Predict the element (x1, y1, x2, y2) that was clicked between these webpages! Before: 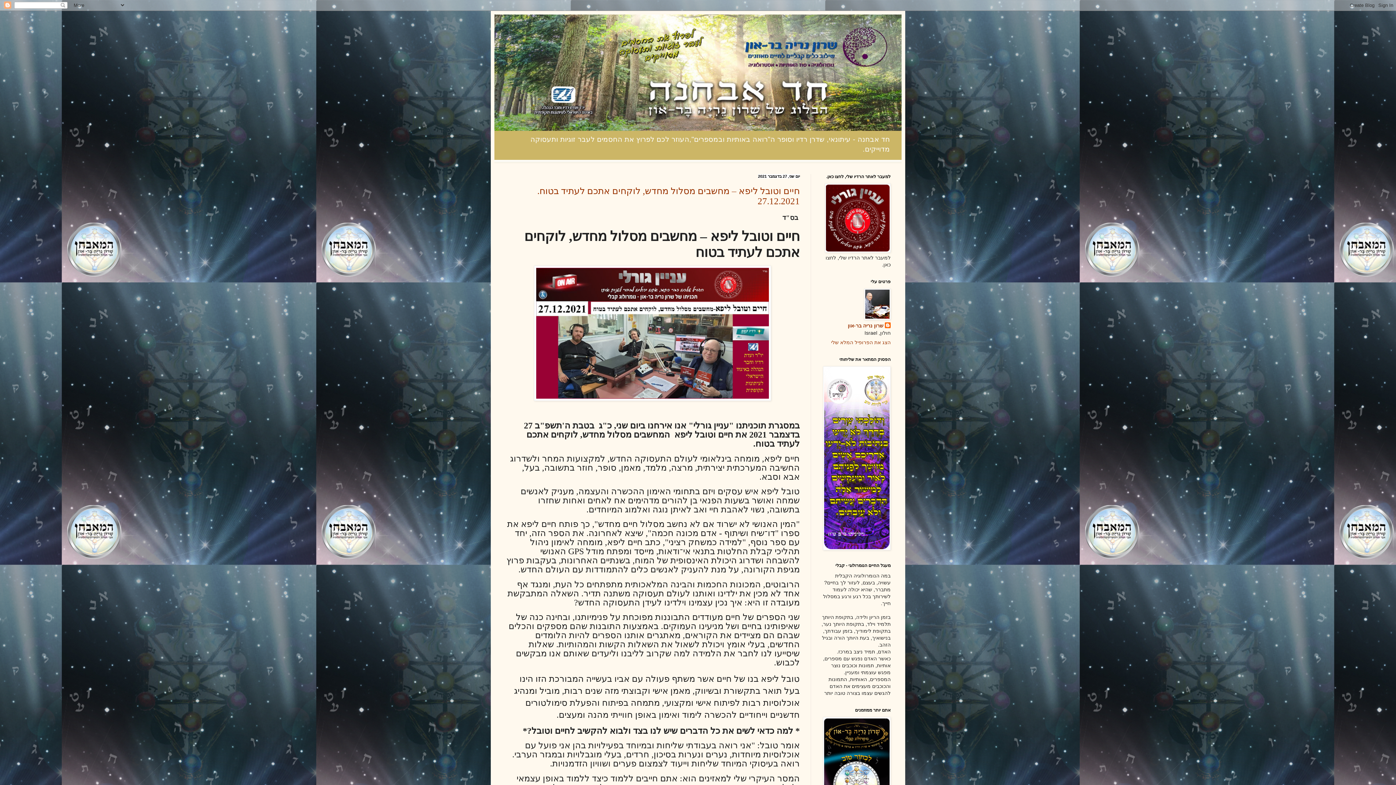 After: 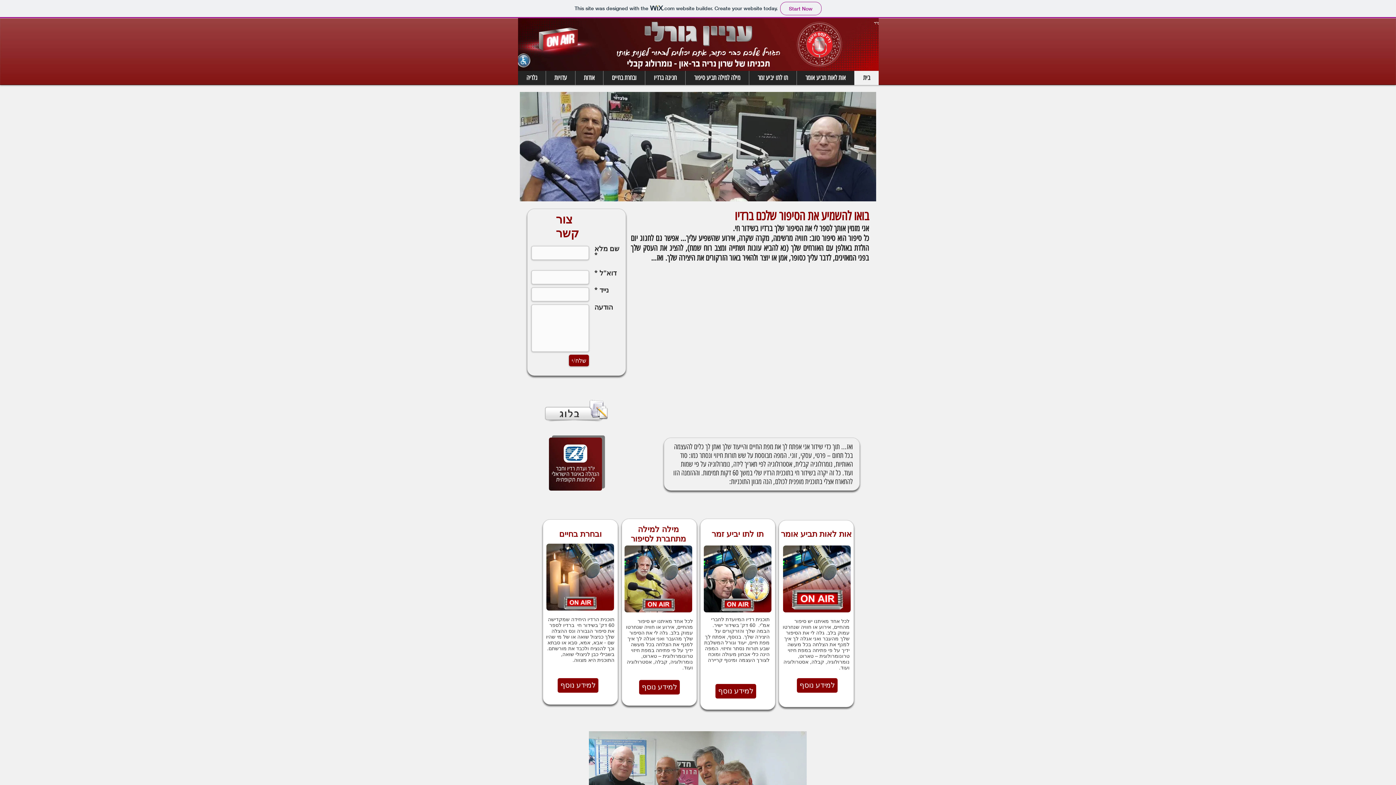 Action: bbox: (825, 247, 890, 253)